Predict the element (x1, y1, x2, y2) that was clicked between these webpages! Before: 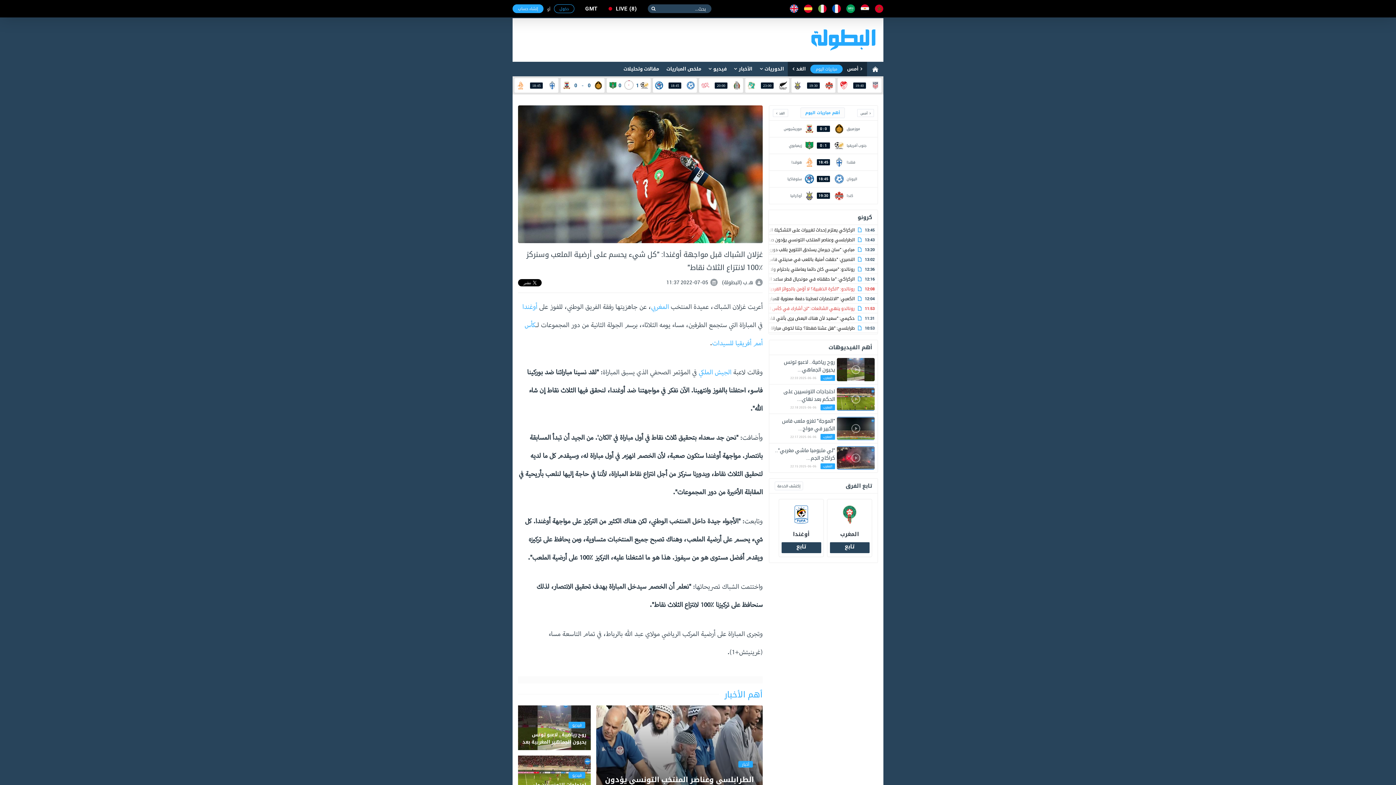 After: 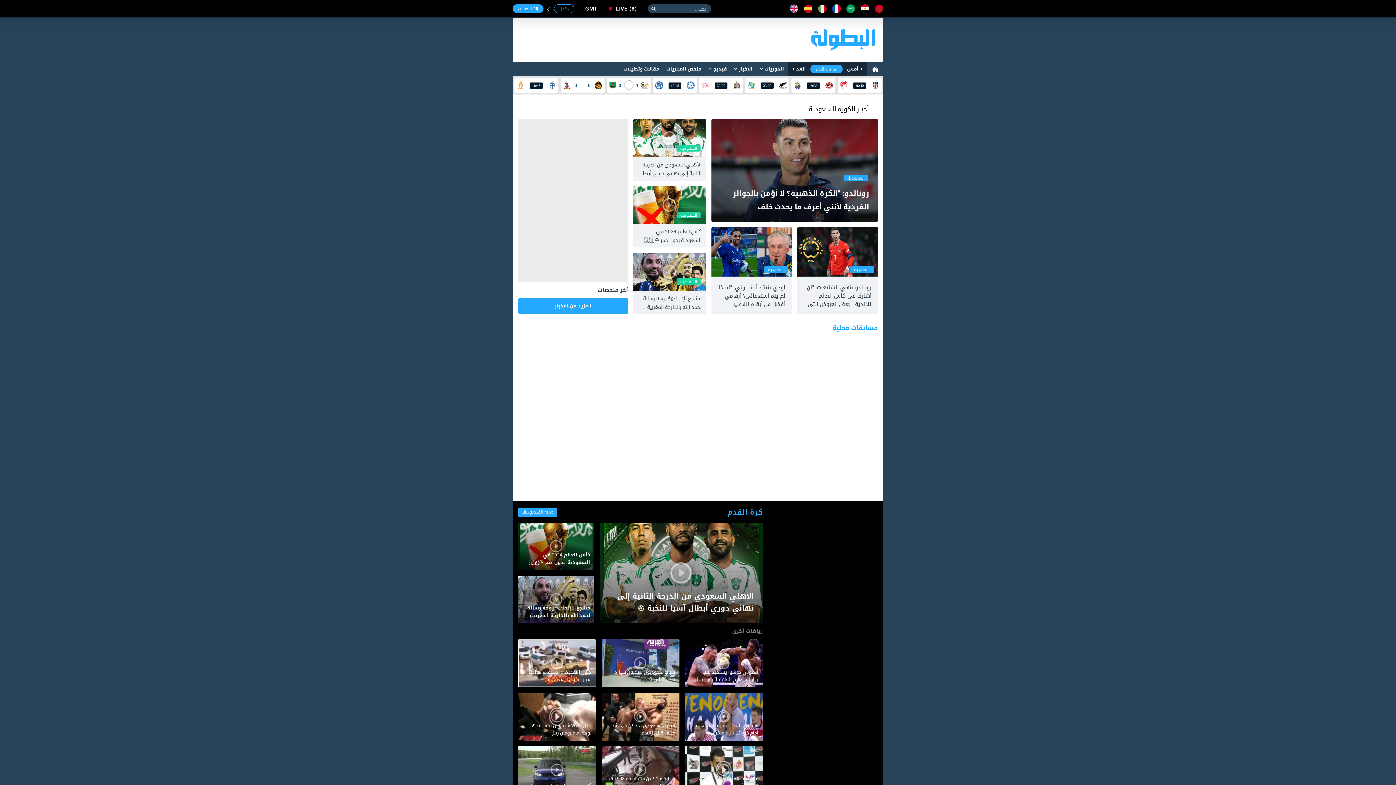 Action: bbox: (846, 4, 855, 13)